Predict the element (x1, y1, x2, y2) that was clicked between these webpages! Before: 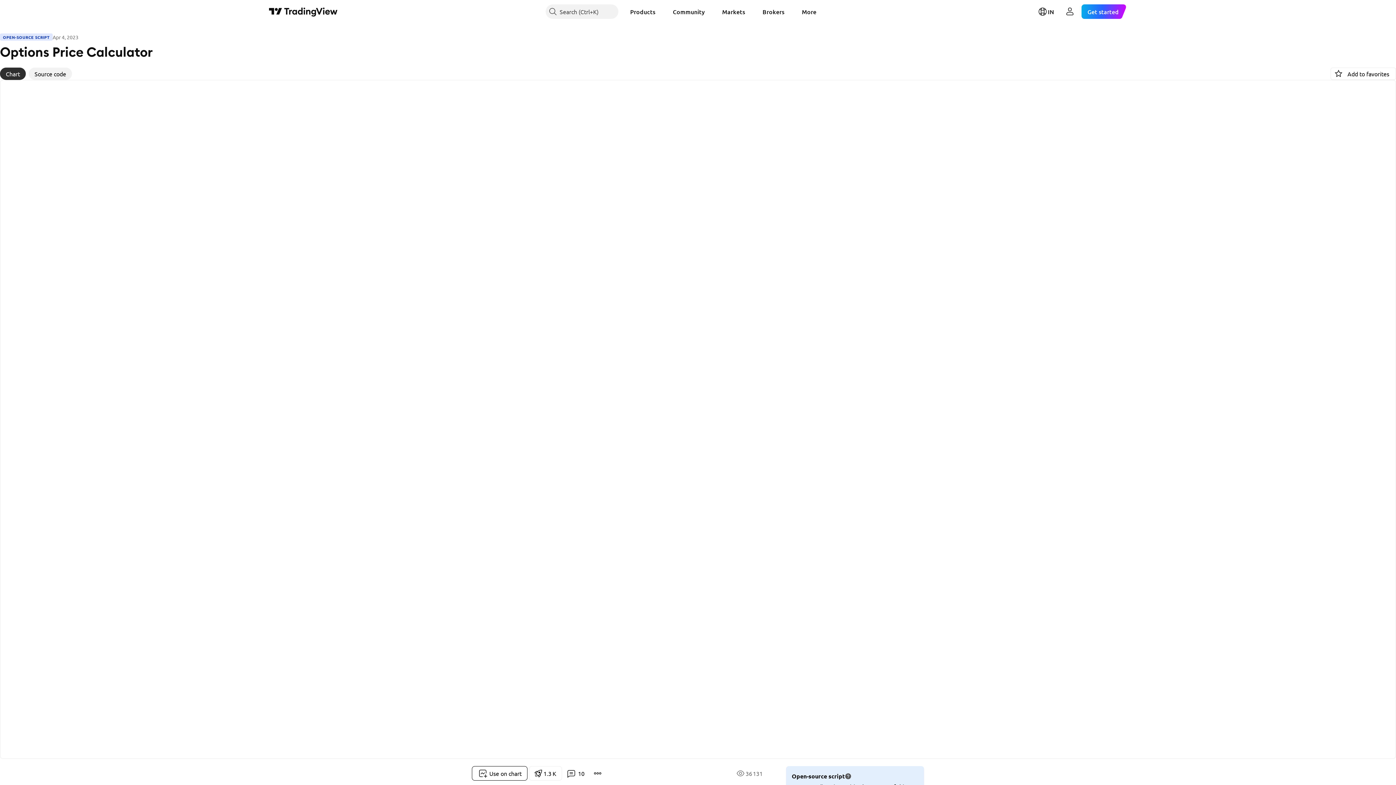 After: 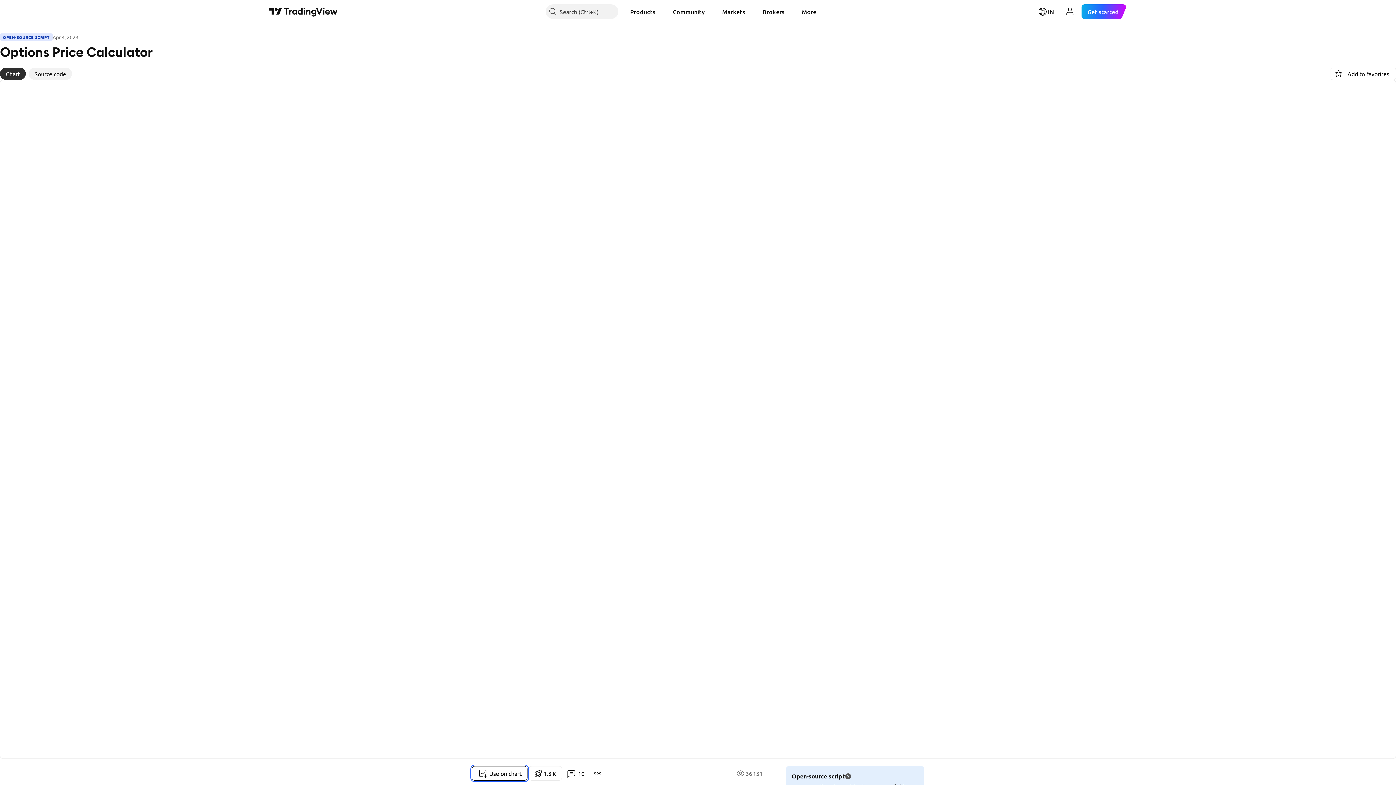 Action: bbox: (472, 766, 527, 781) label: Use on chart